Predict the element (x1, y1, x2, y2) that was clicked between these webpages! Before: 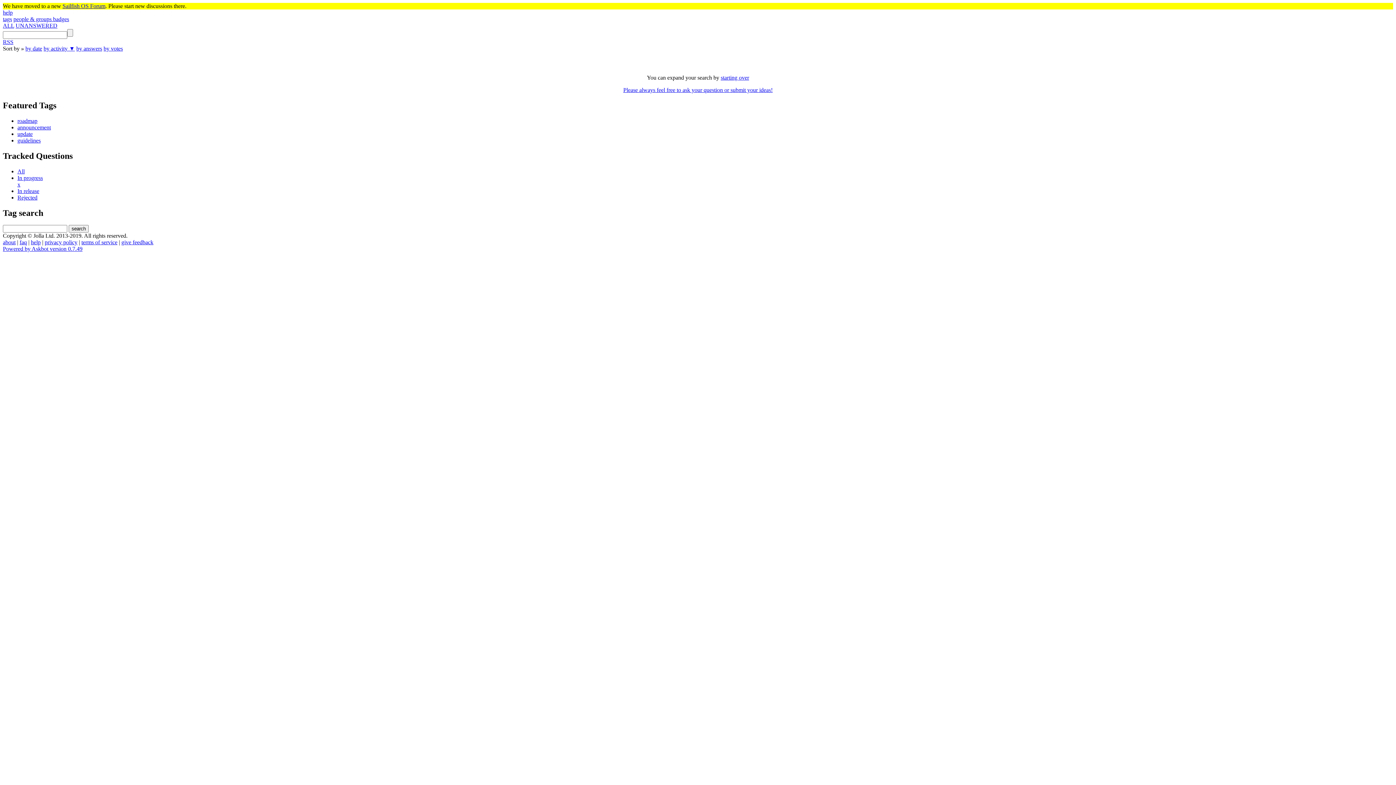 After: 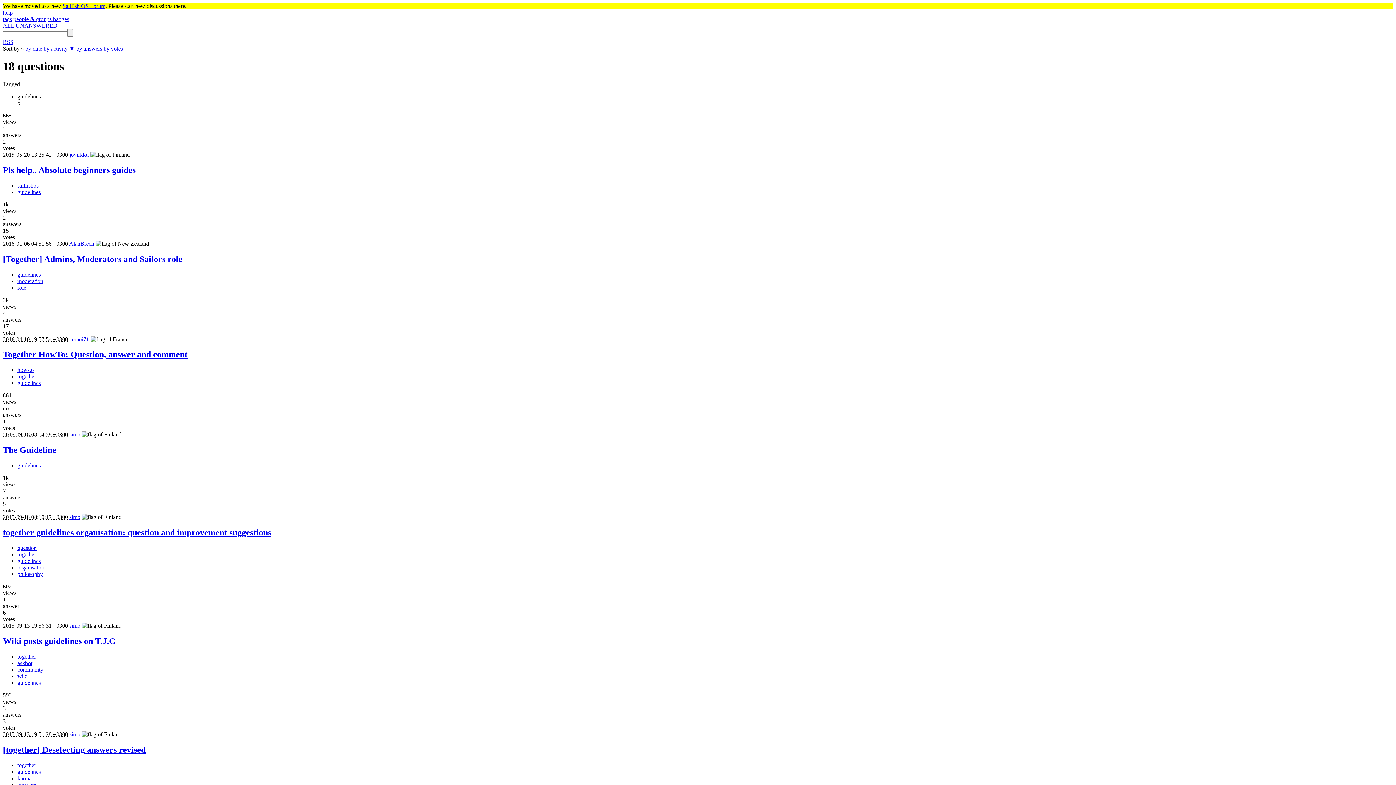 Action: label: guidelines bbox: (17, 137, 40, 143)